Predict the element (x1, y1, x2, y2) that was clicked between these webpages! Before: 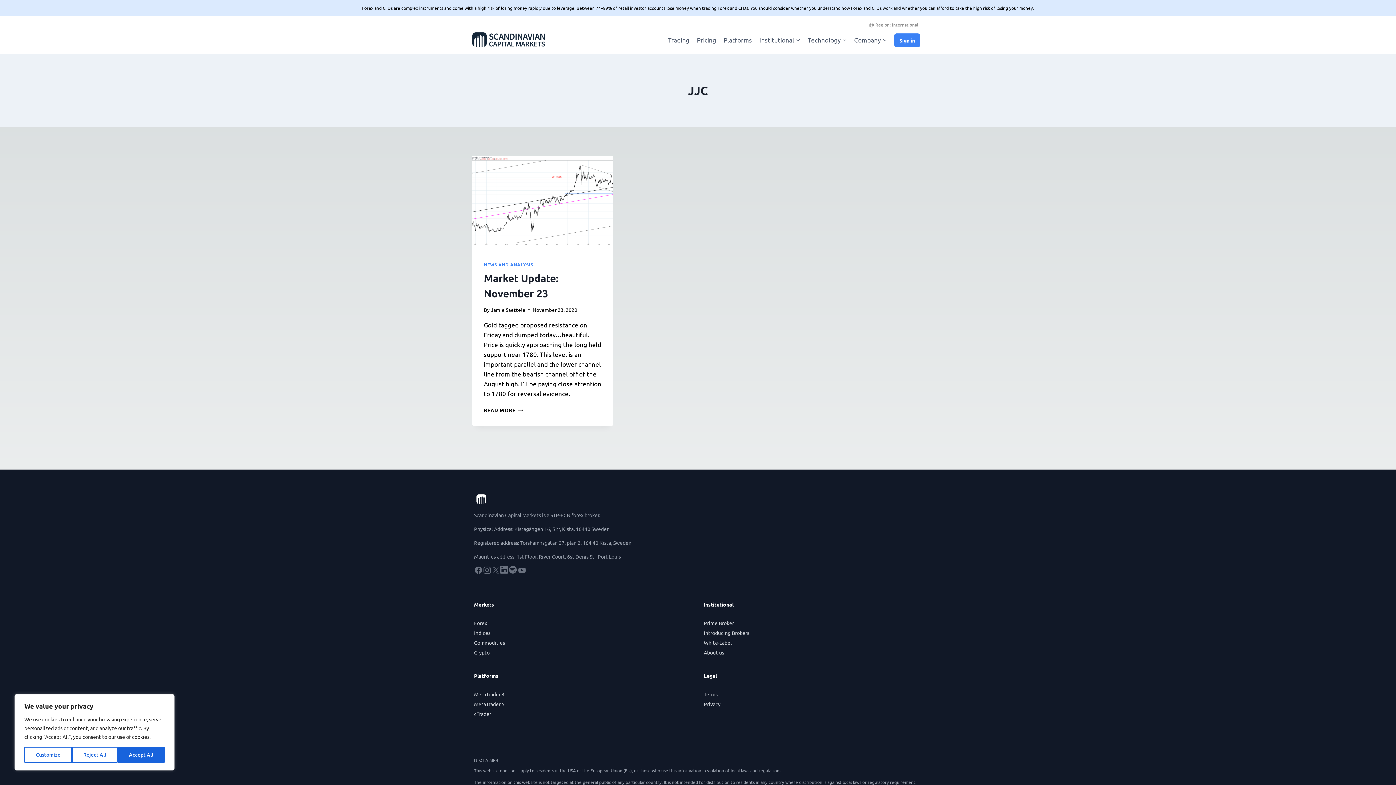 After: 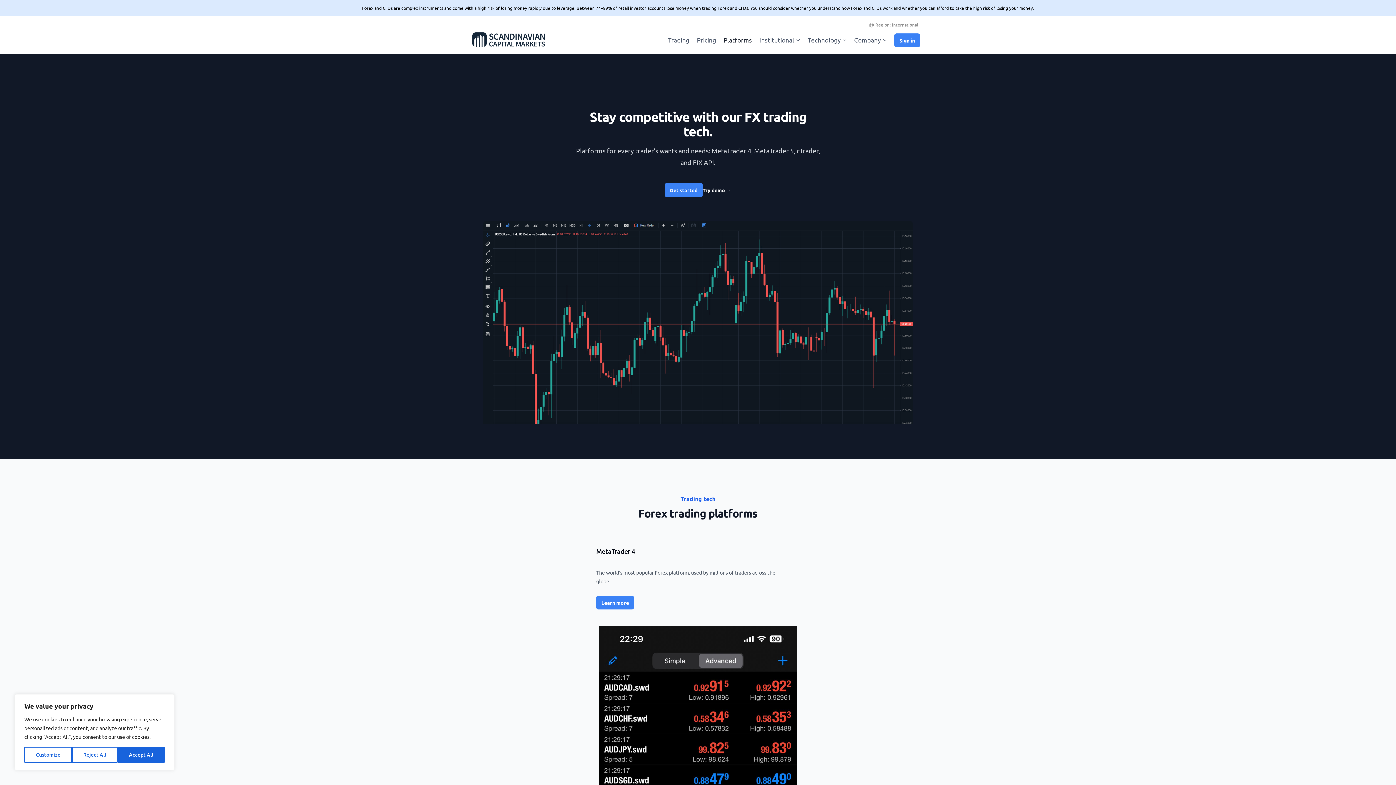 Action: label: Platforms bbox: (720, 31, 755, 48)